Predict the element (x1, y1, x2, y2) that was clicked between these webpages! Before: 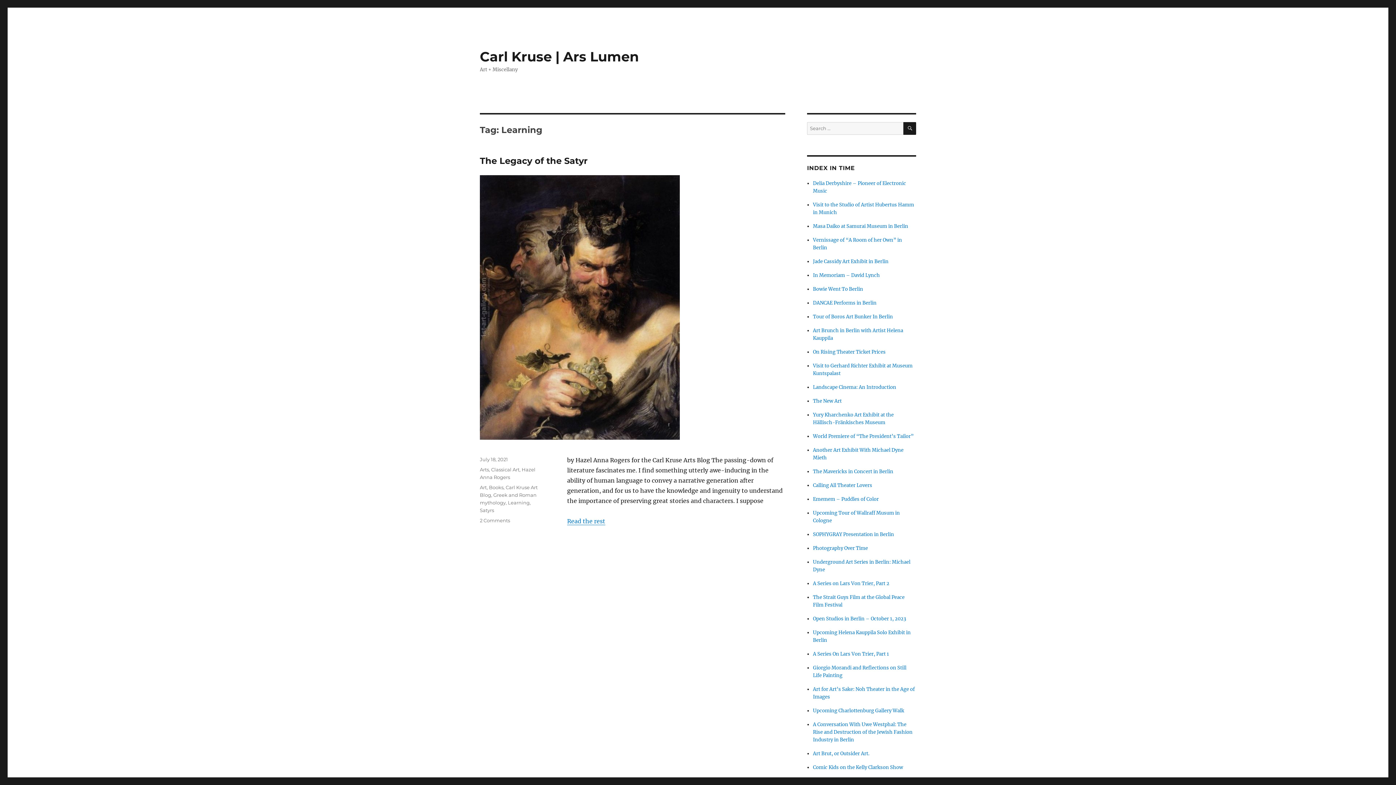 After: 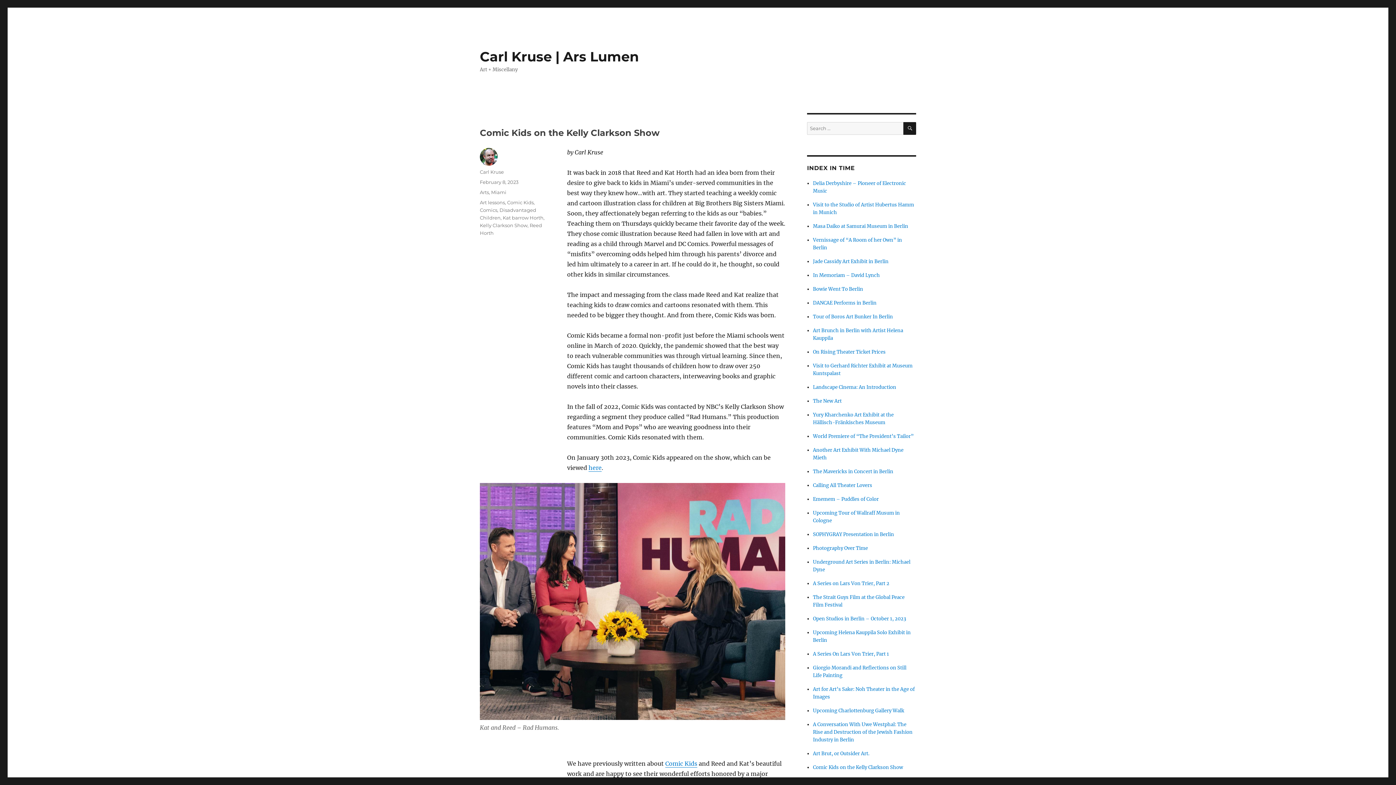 Action: label: Comic Kids on the Kelly Clarkson Show bbox: (813, 764, 903, 770)